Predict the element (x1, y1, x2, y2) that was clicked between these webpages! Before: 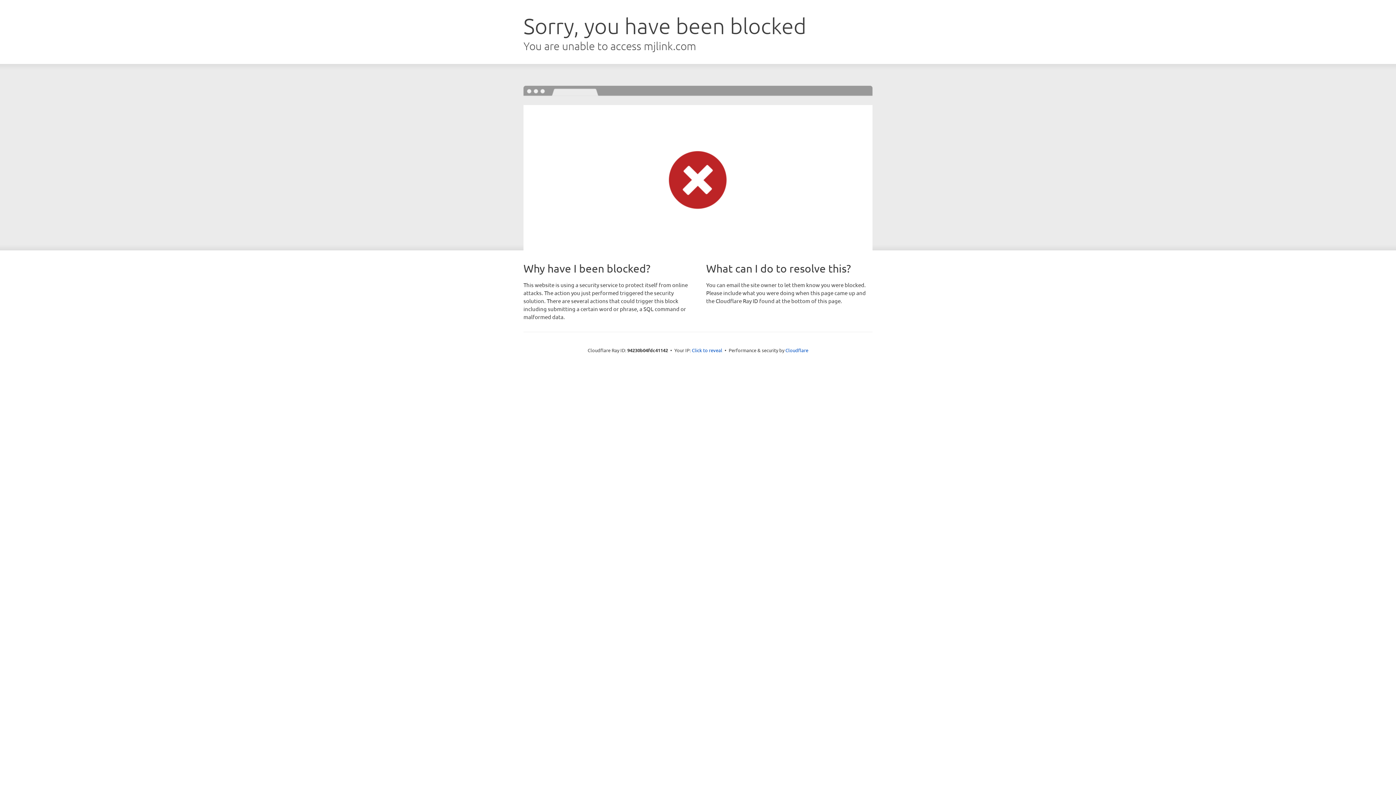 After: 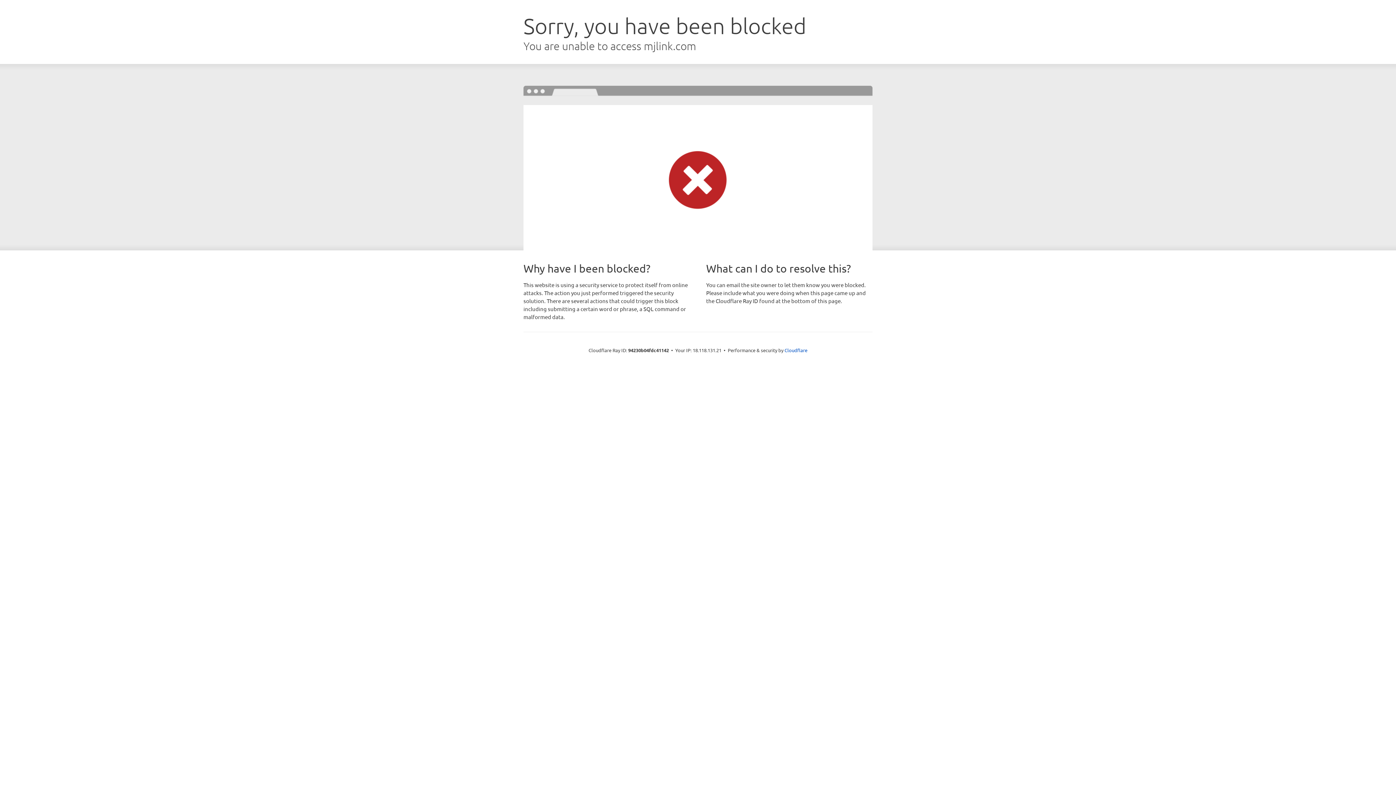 Action: label: Click to reveal bbox: (692, 346, 722, 353)